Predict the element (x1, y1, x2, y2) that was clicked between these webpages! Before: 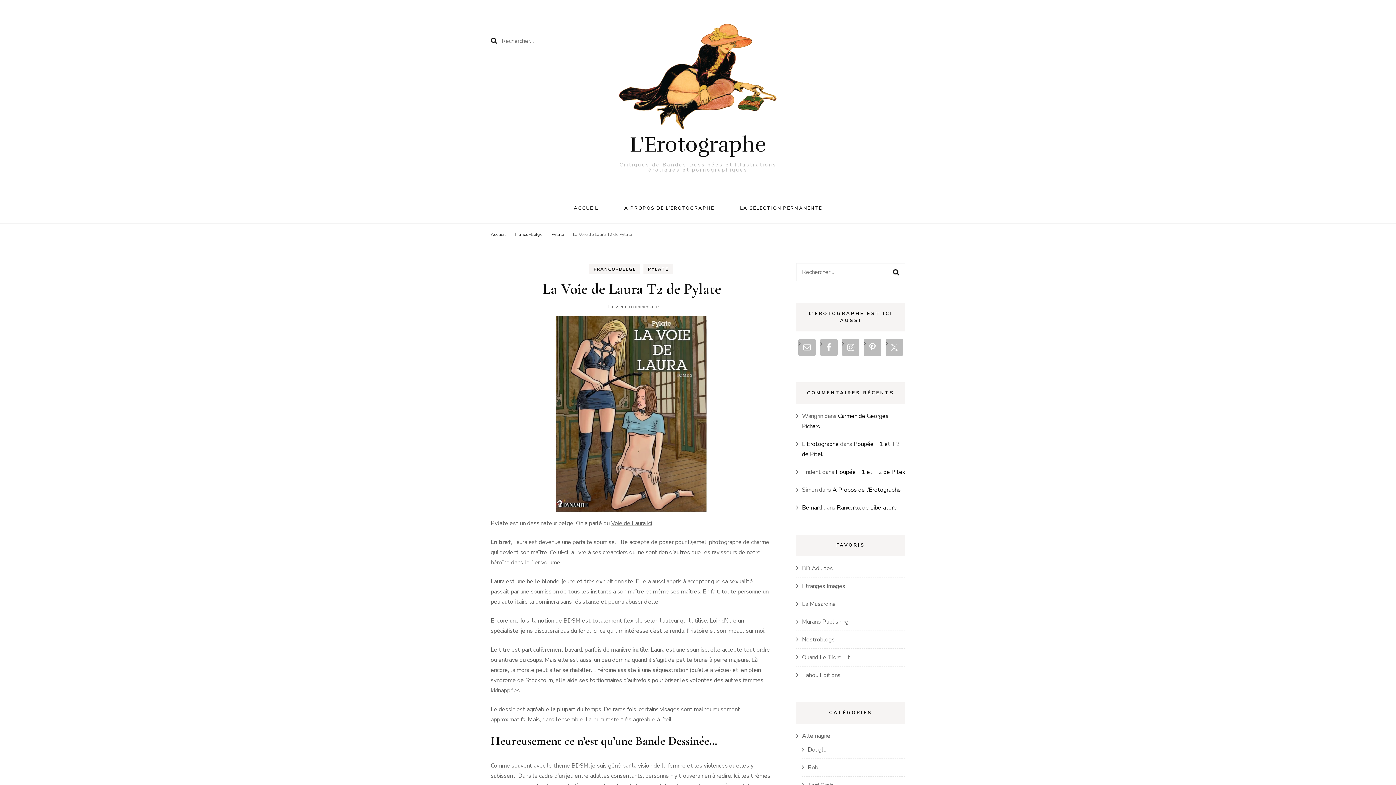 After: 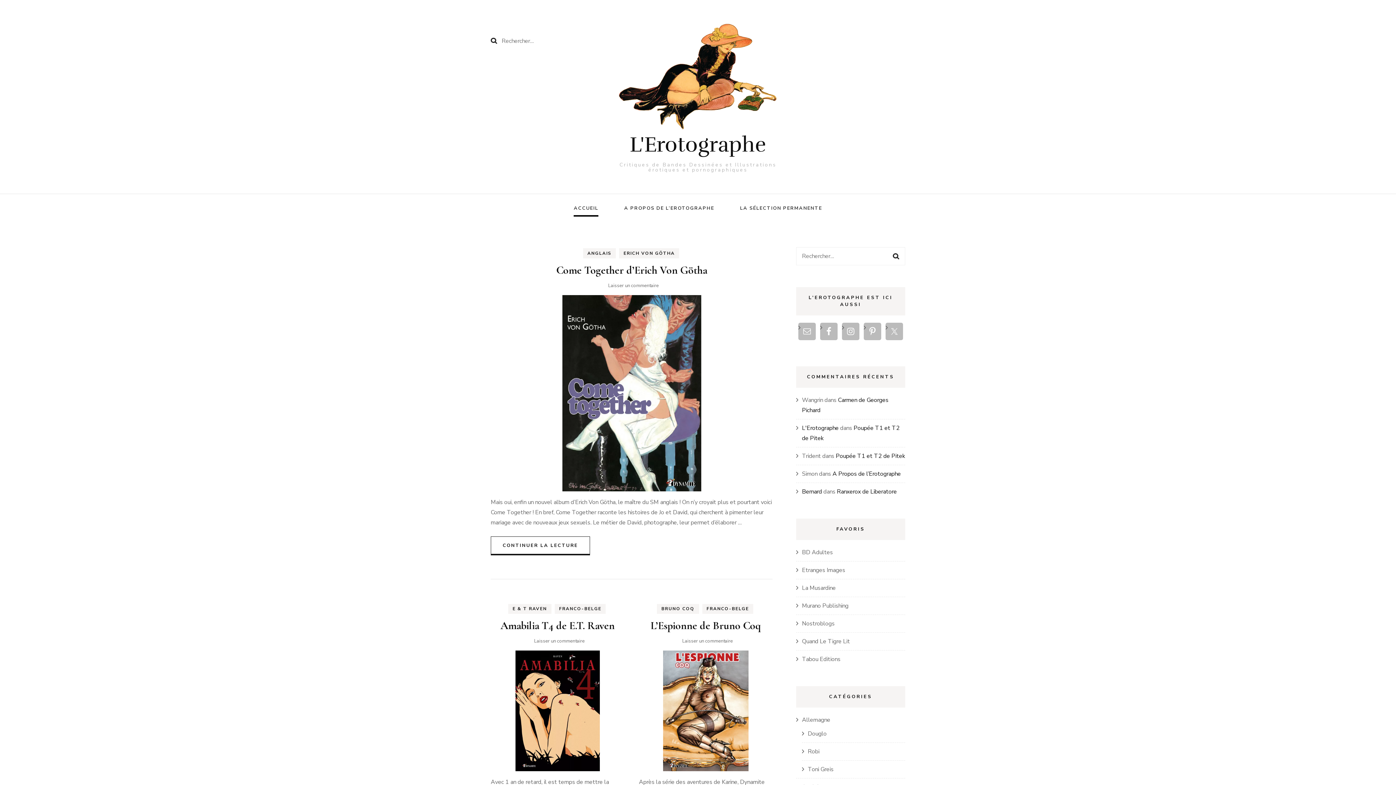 Action: label: ACCUEIL bbox: (573, 203, 598, 215)